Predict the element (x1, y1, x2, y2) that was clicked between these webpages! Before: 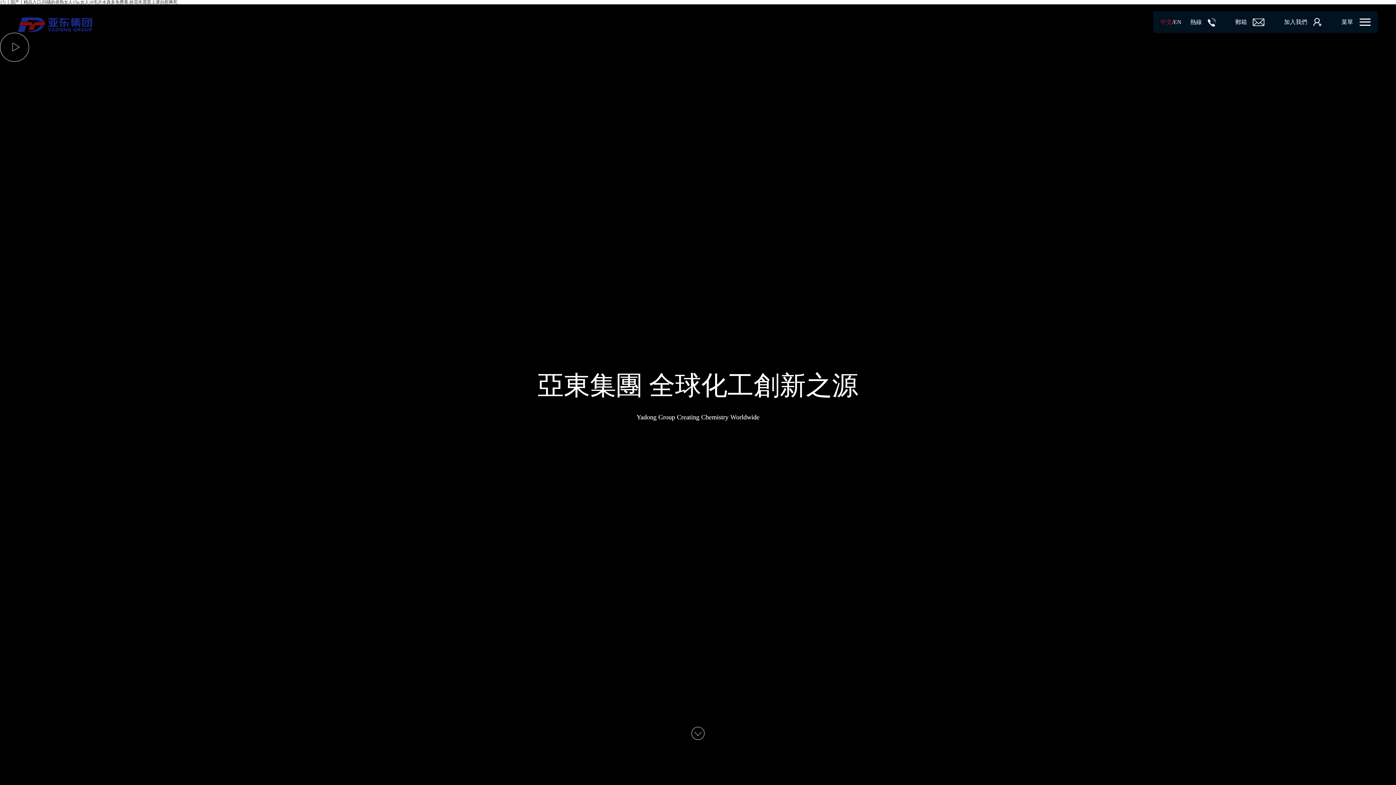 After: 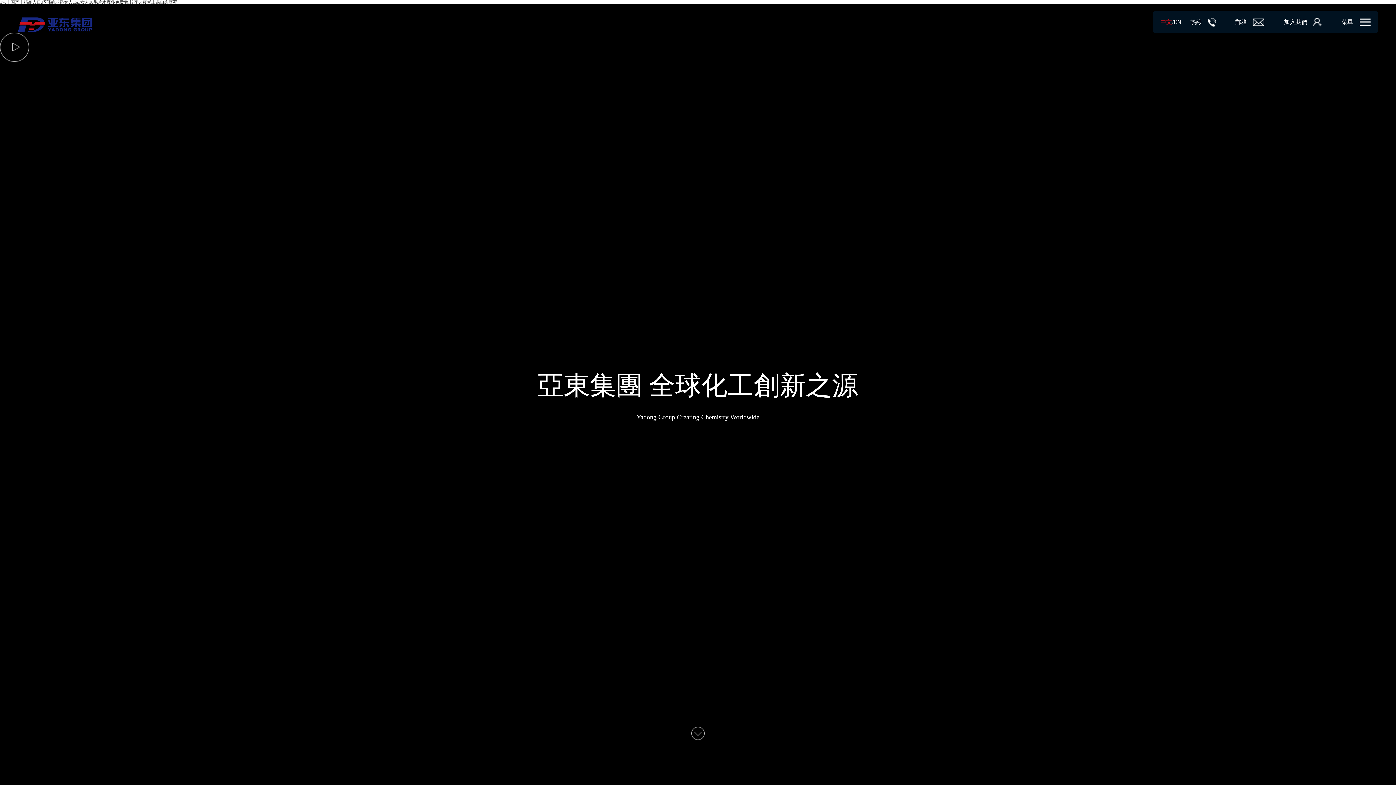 Action: bbox: (0, 32, 29, 61)